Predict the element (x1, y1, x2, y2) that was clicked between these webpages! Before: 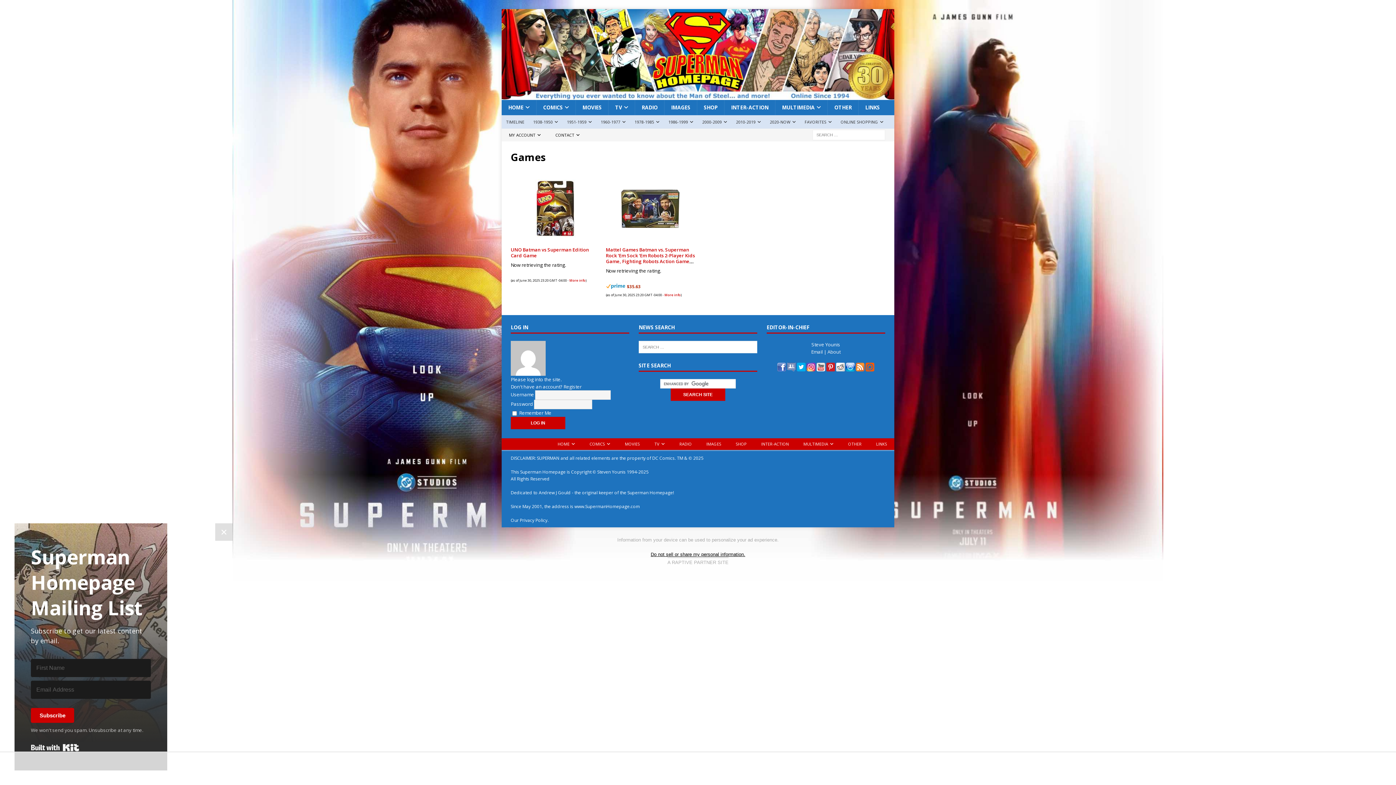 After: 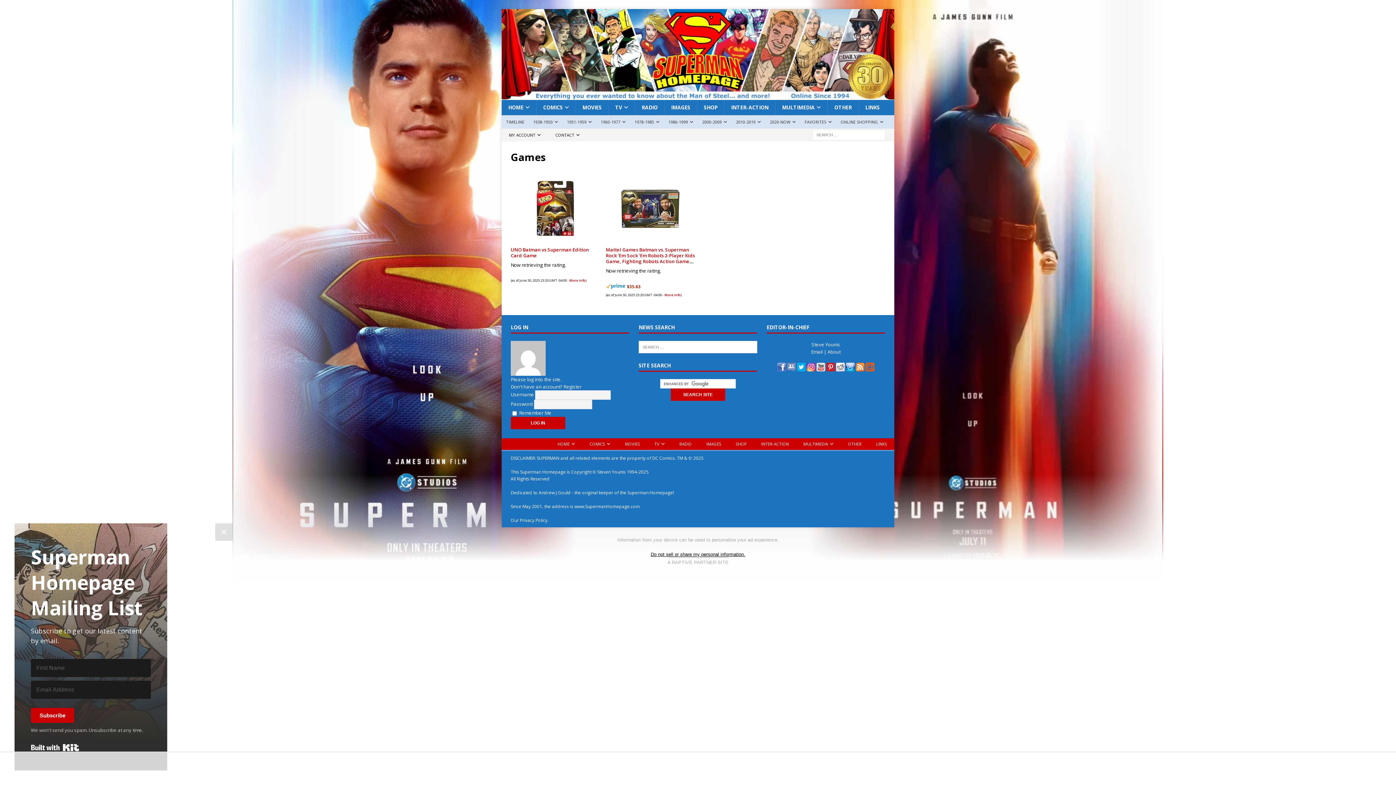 Action: bbox: (777, 364, 786, 371)